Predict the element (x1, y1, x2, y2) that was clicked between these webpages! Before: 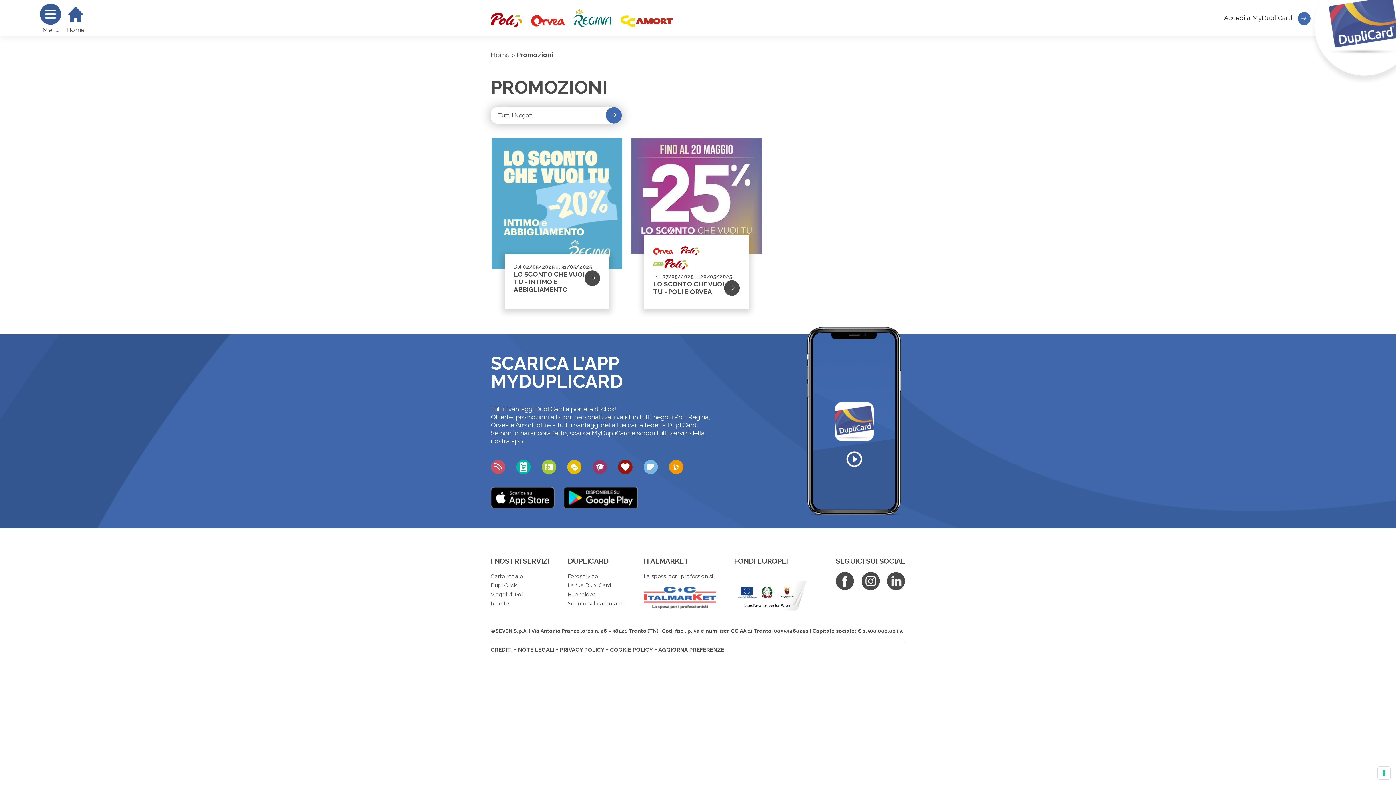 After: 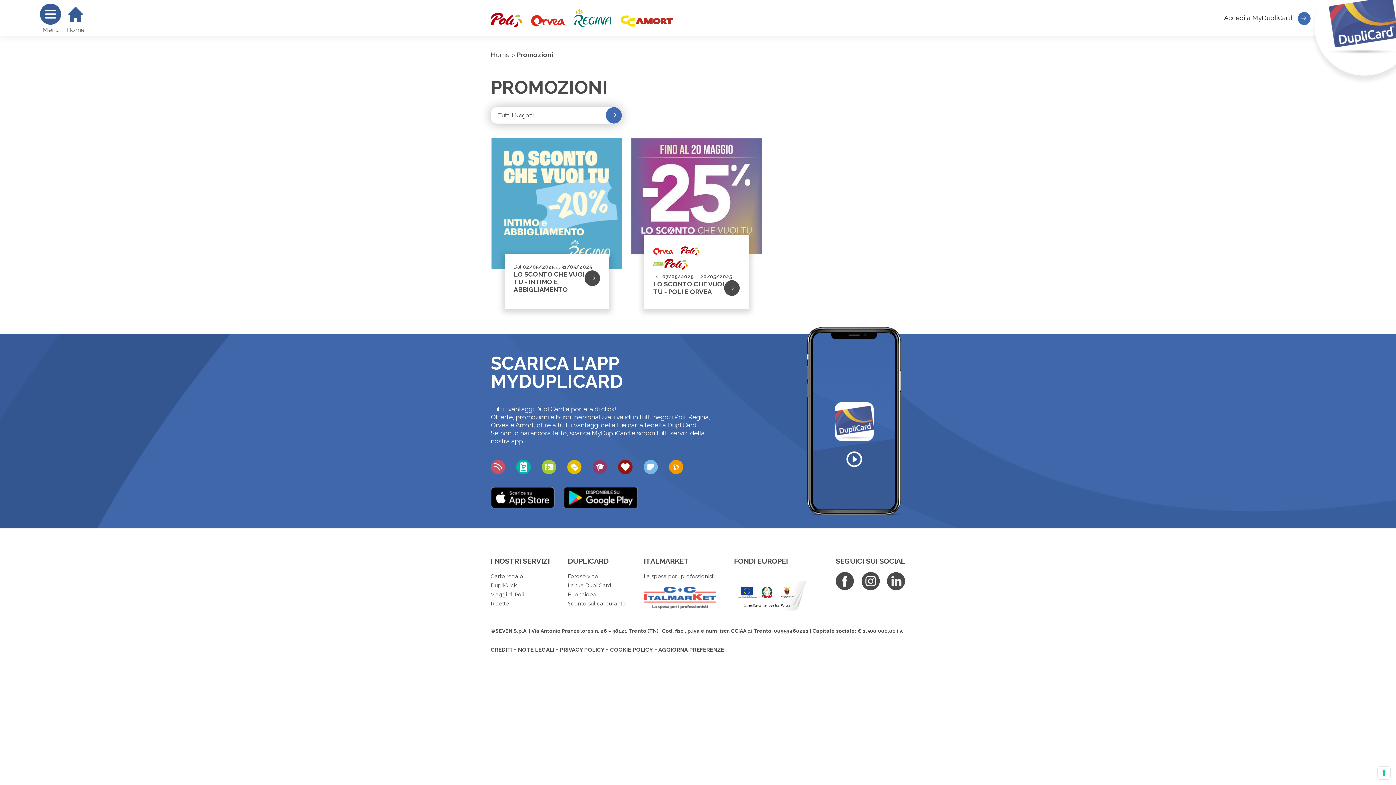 Action: bbox: (490, 487, 554, 508)